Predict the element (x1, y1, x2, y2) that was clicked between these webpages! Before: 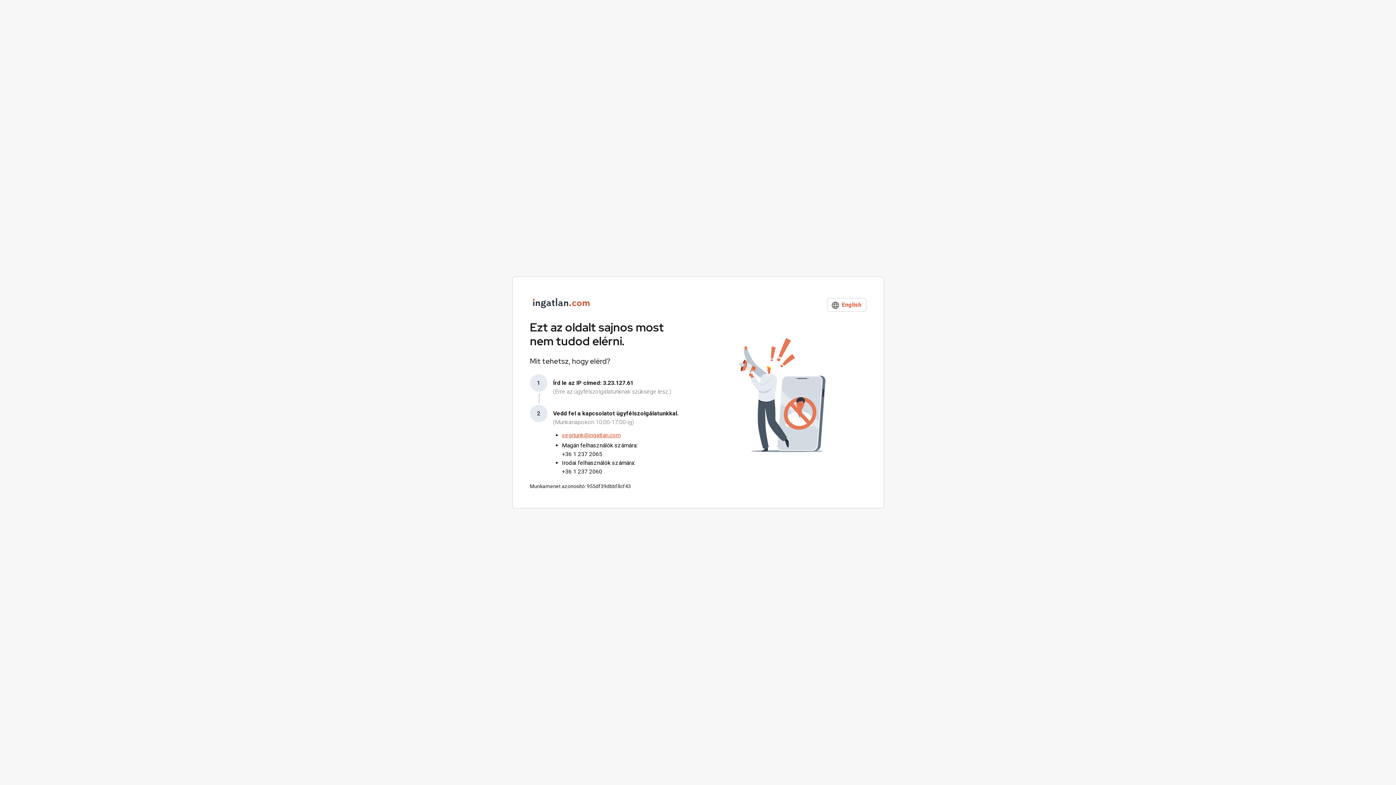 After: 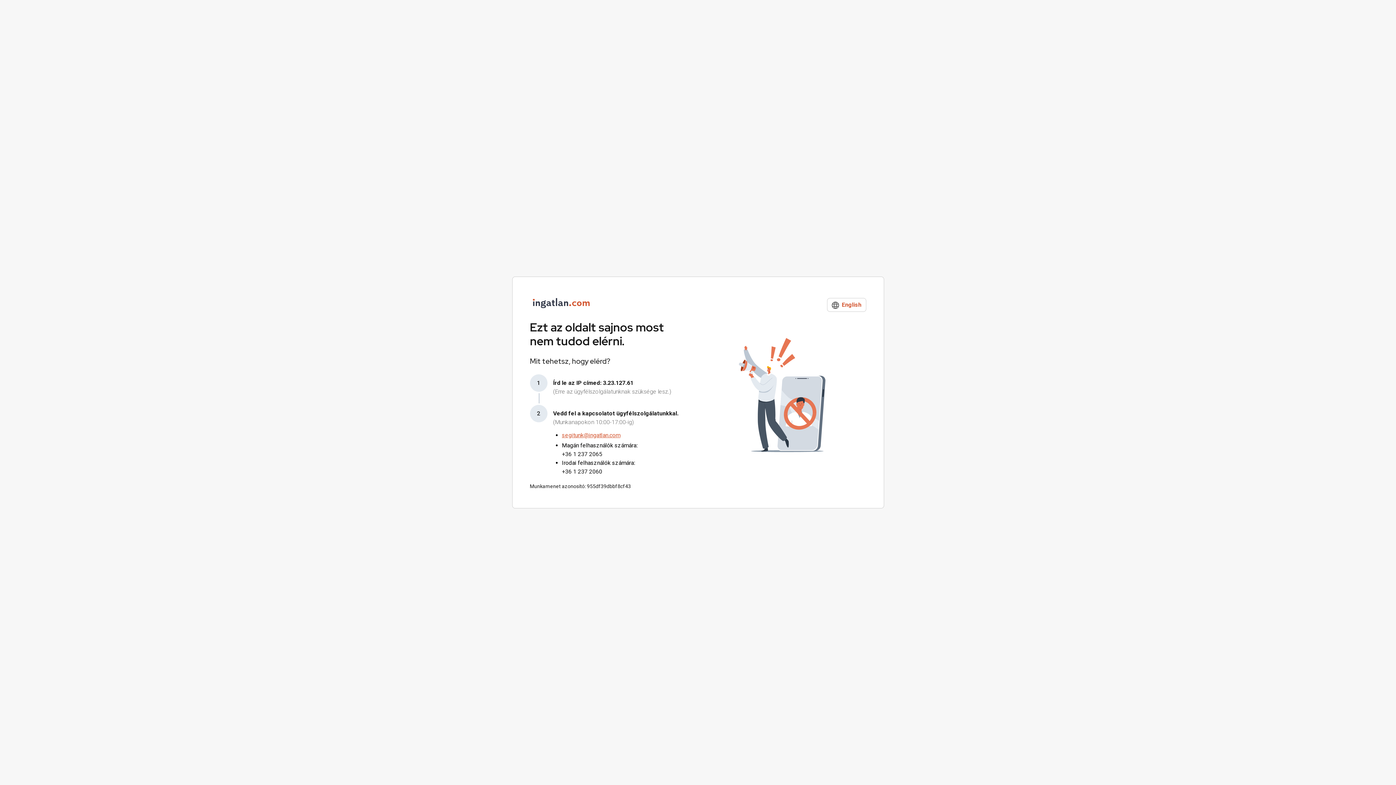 Action: label: segitunk@ingatlan.com bbox: (562, 432, 620, 438)